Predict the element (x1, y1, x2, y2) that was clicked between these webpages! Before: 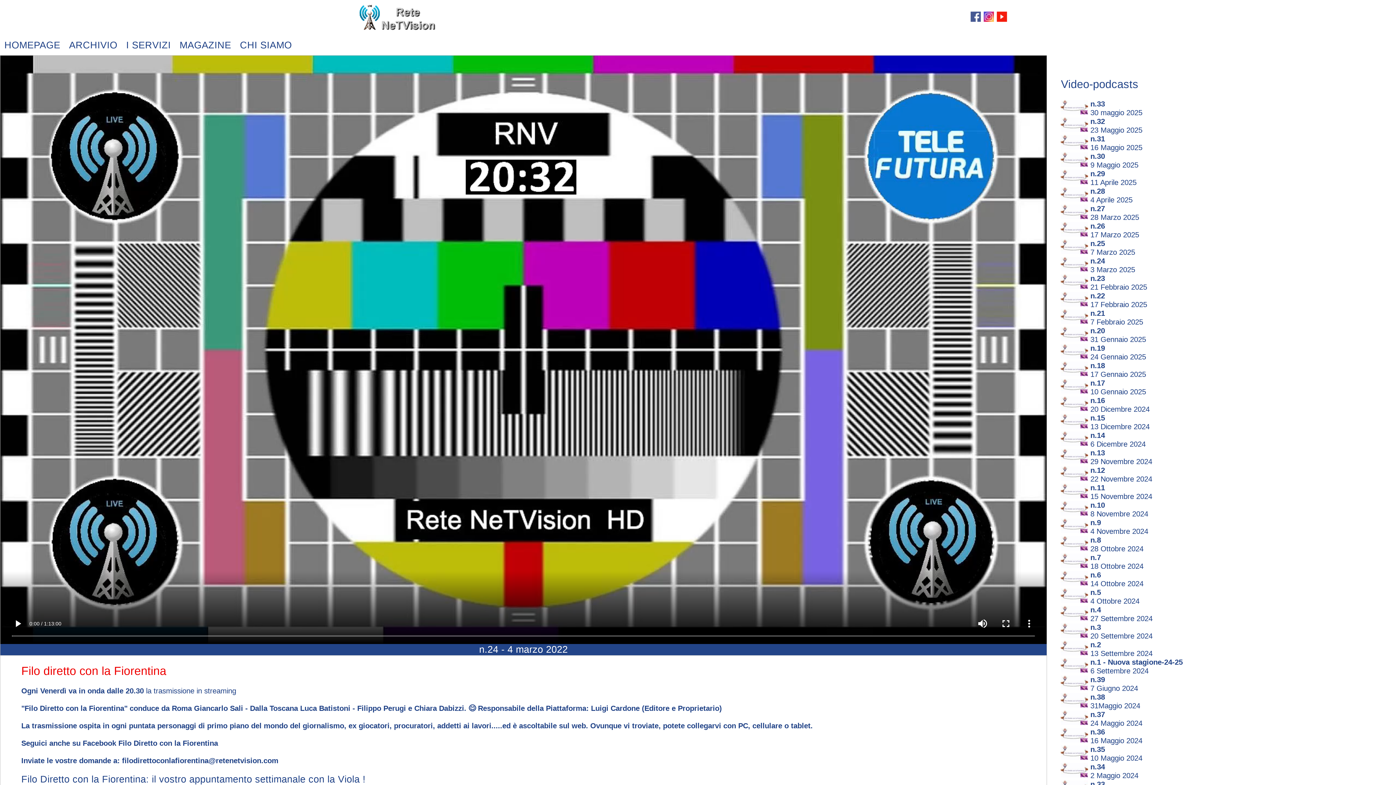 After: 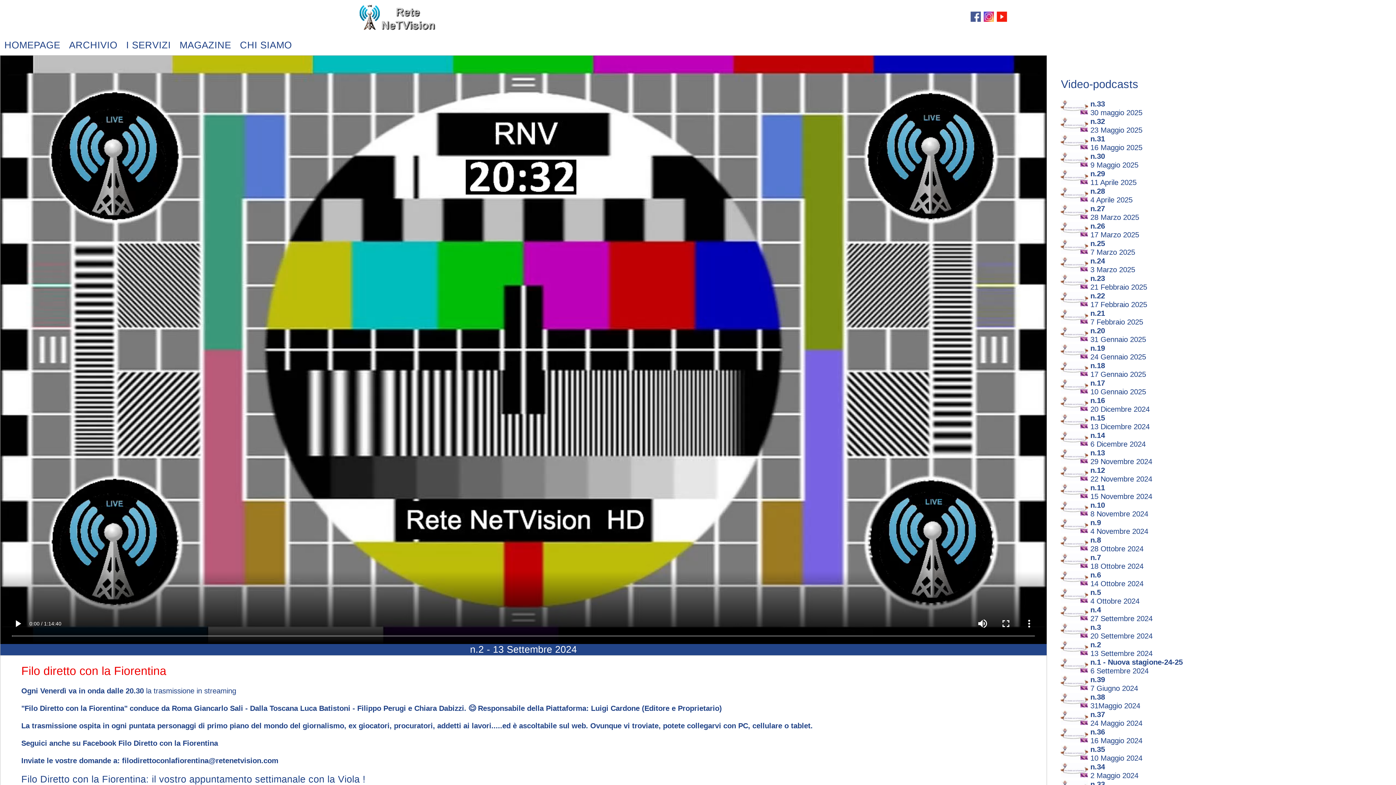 Action: bbox: (1090, 640, 1152, 657) label: n.2
13 Settembre 2024